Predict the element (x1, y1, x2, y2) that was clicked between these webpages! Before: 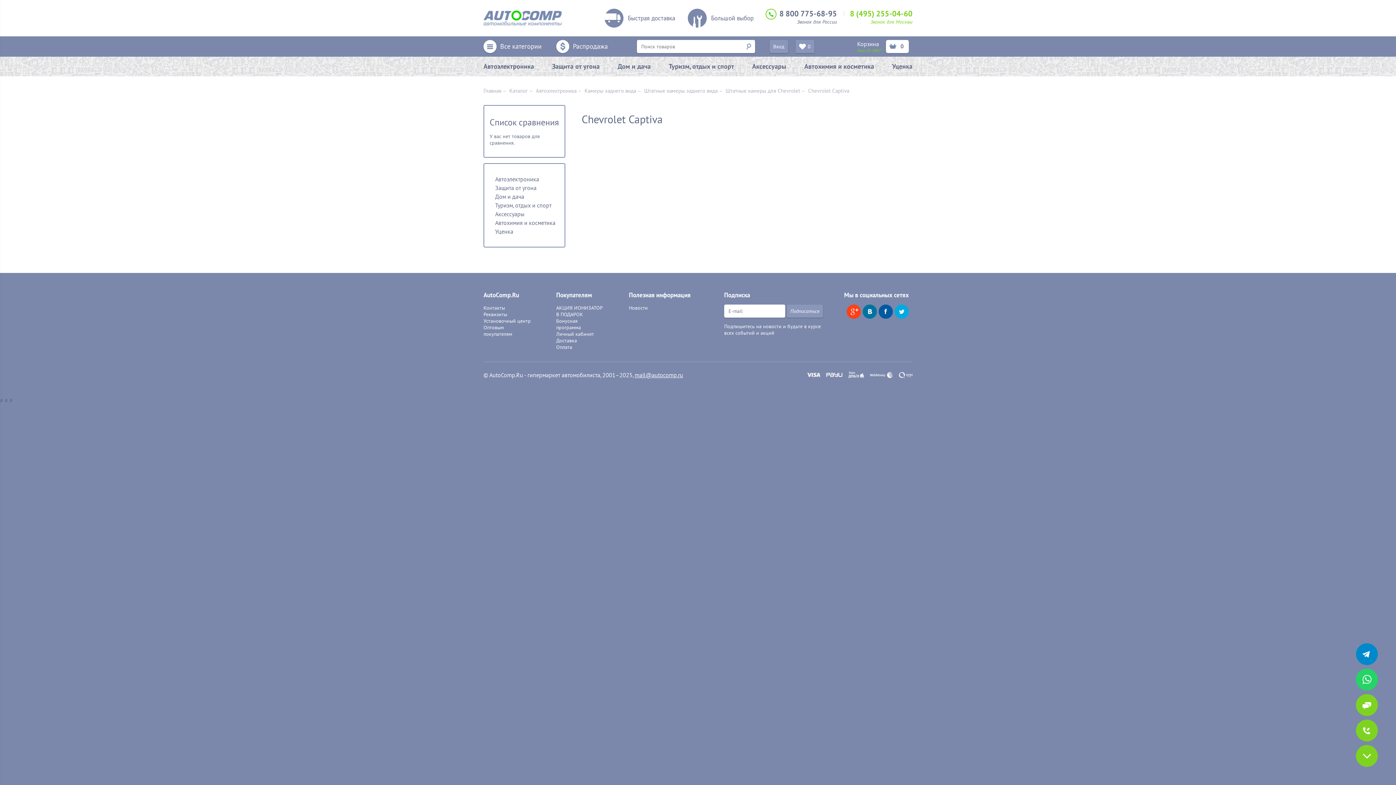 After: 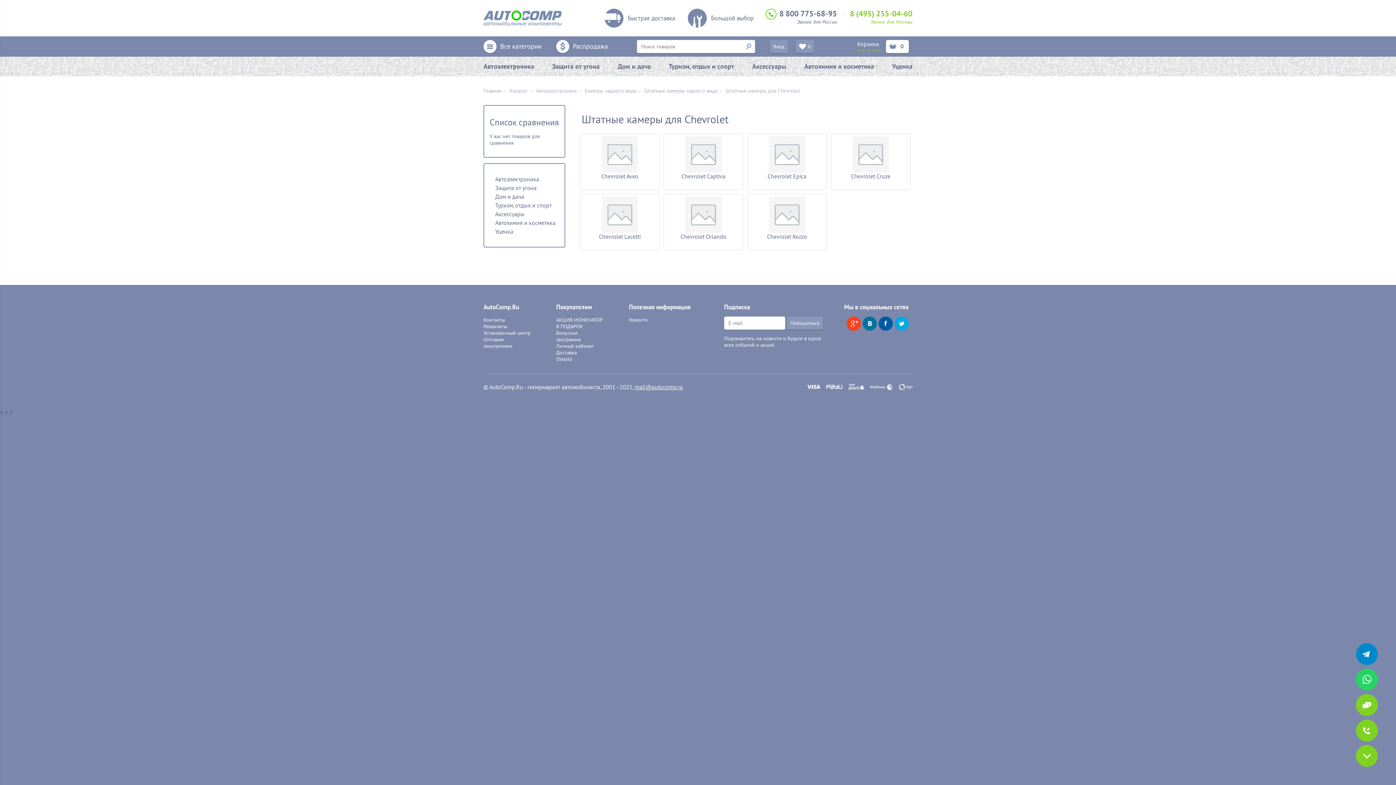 Action: label: Штатные камеры для Chevrolet bbox: (725, 87, 800, 94)